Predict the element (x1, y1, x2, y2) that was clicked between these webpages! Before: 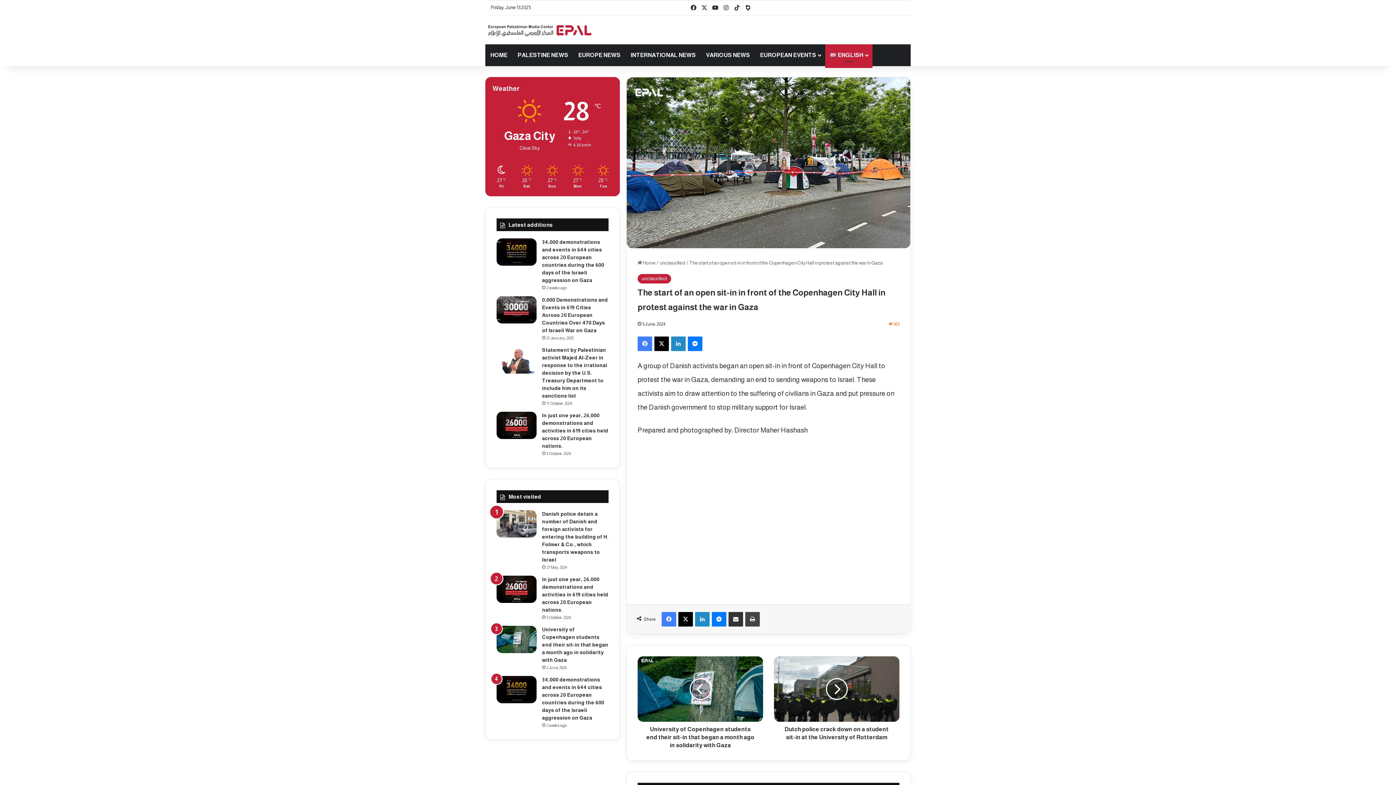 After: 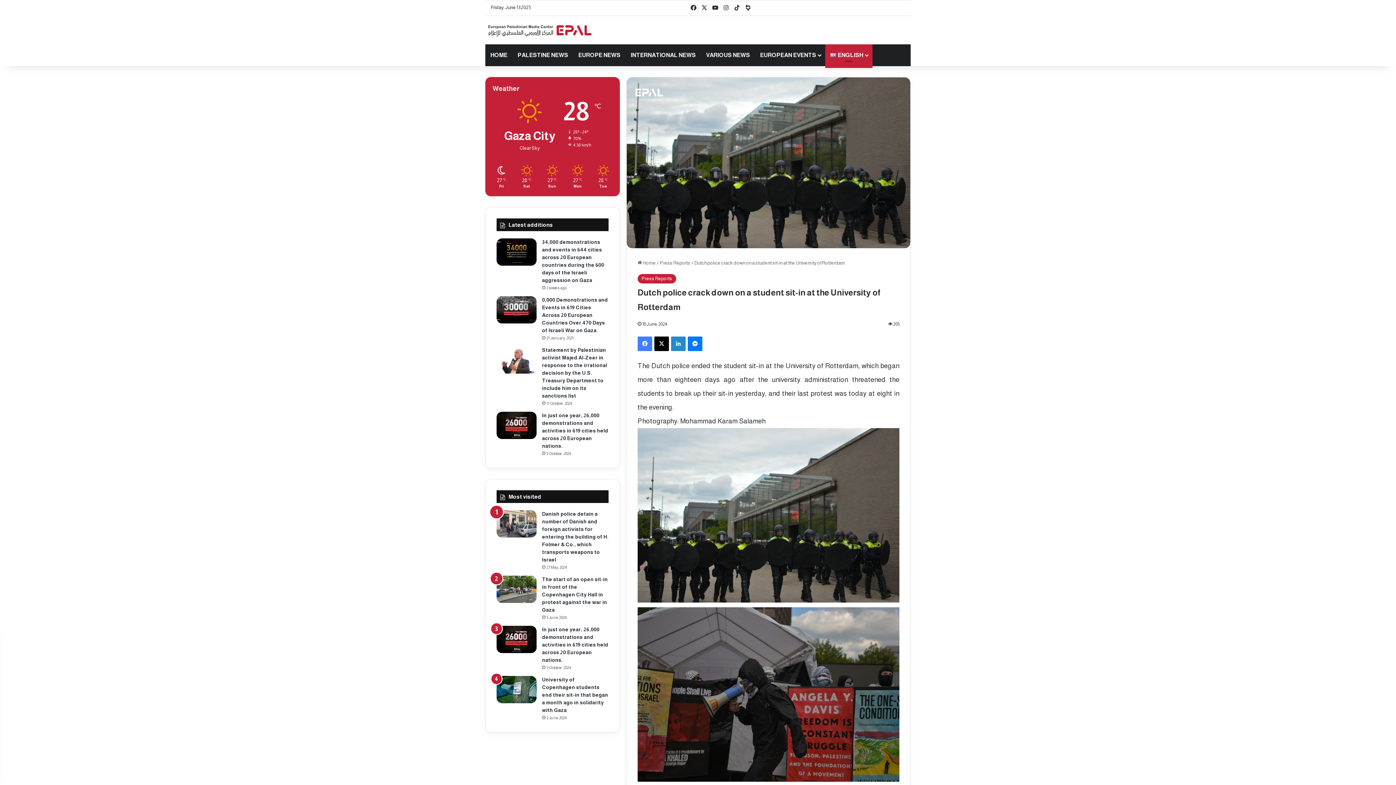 Action: label: Dutch police crack down on a student sit-in at the University of Rotterdam bbox: (774, 656, 899, 722)